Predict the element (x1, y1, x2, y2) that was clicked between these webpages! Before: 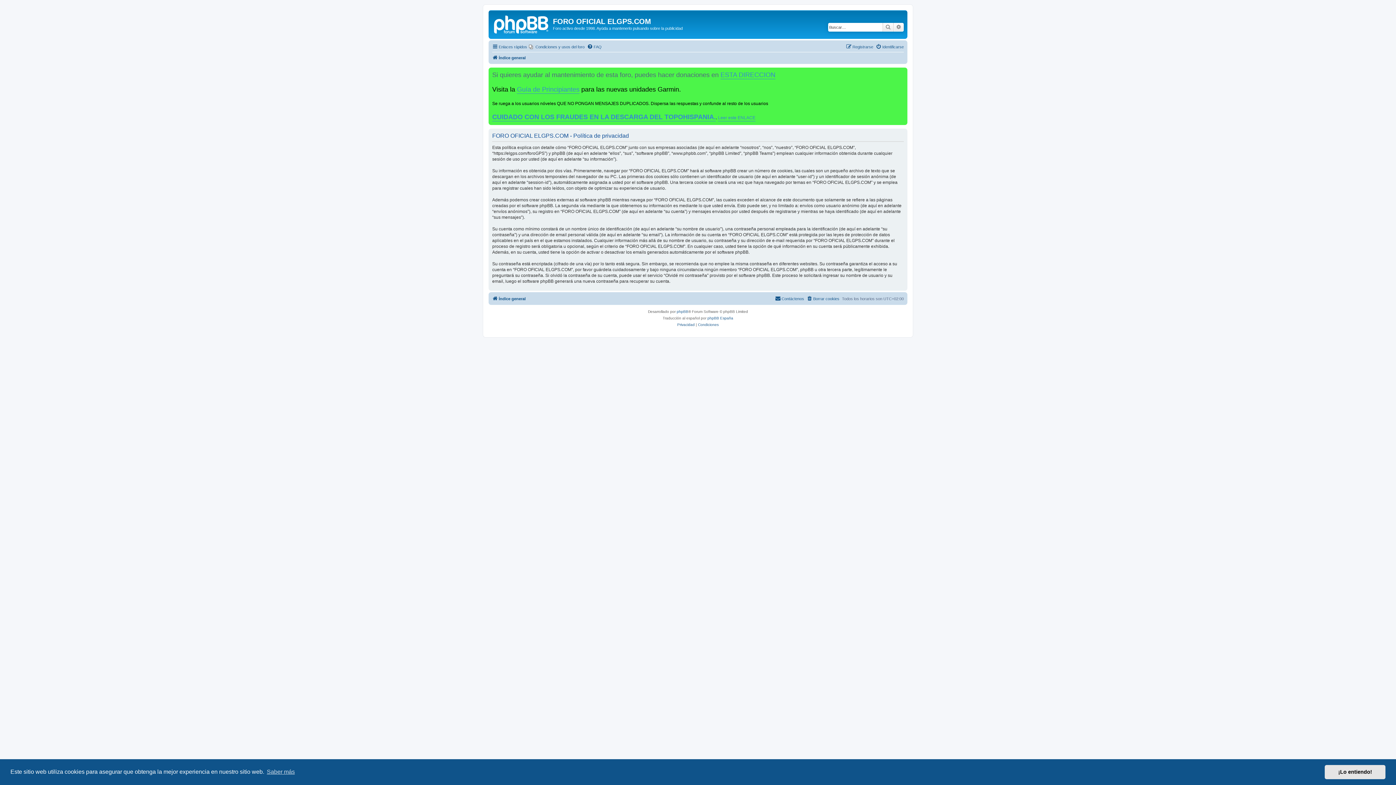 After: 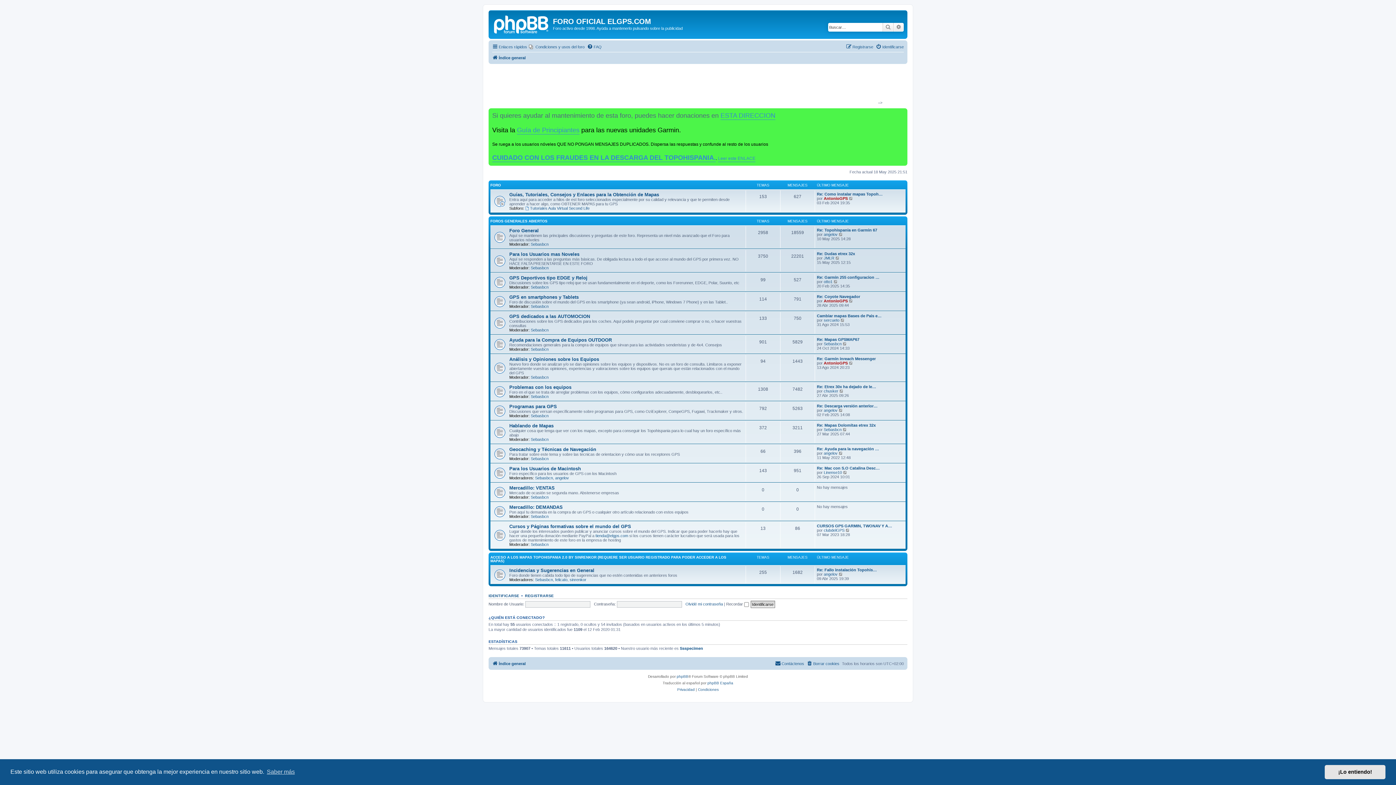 Action: bbox: (492, 294, 525, 303) label: Índice general